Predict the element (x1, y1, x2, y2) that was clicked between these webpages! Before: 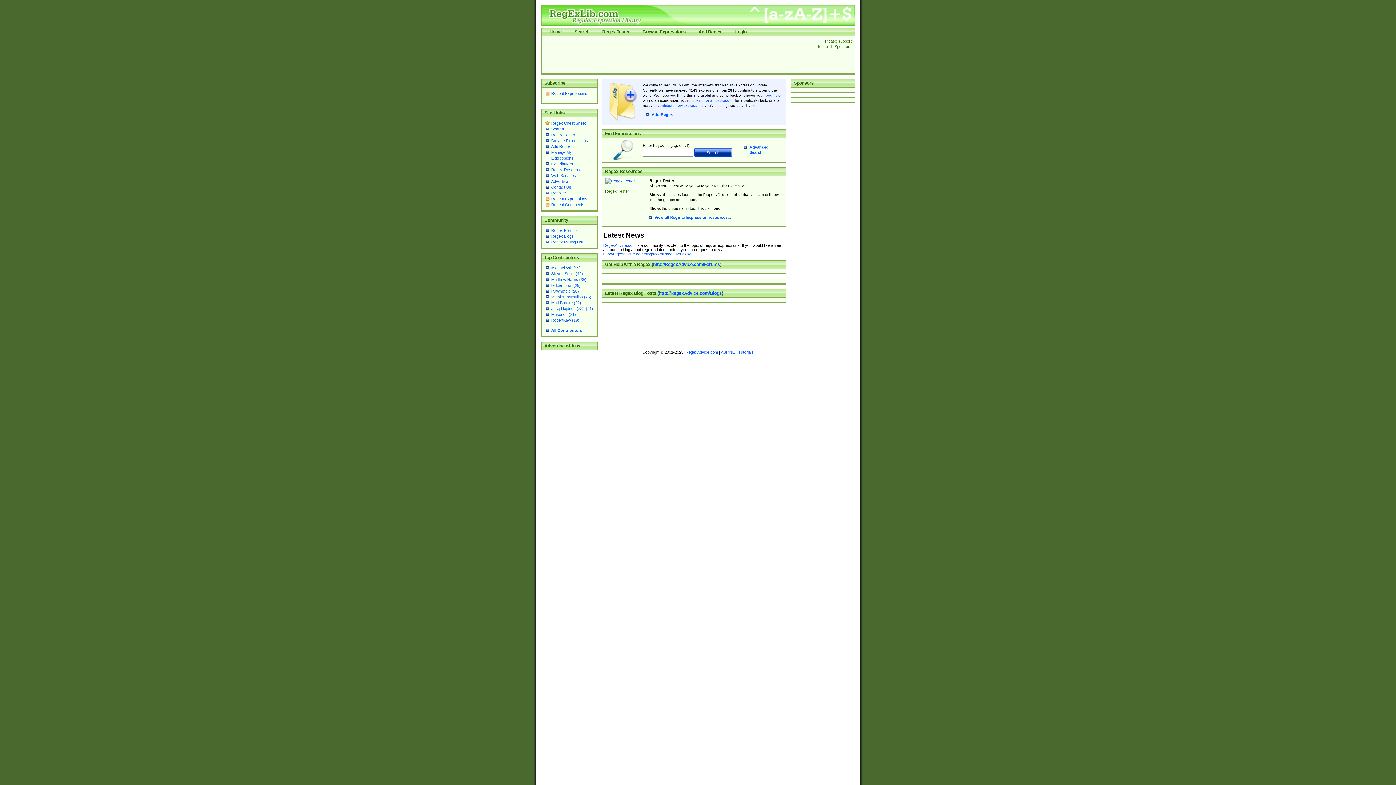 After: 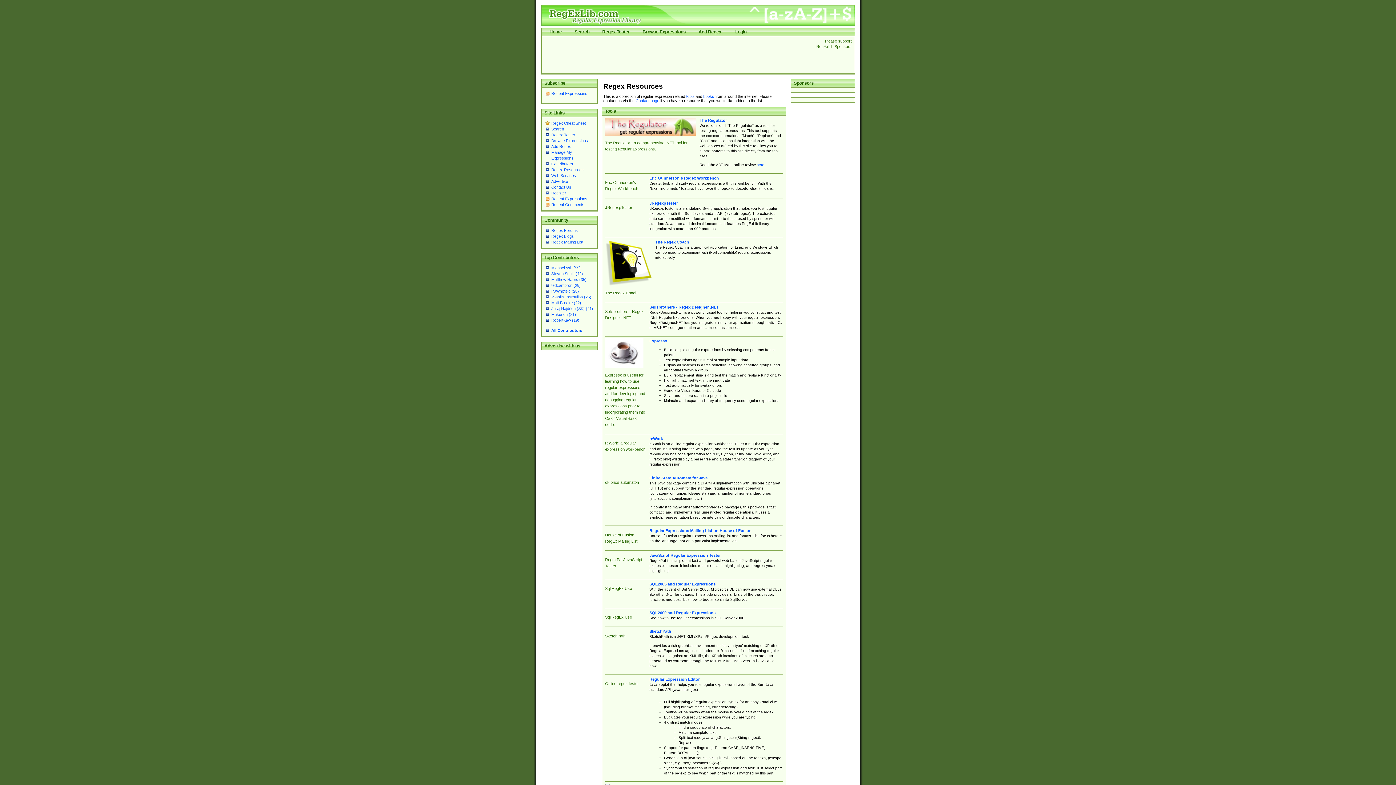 Action: bbox: (551, 167, 583, 172) label: Regex Resources